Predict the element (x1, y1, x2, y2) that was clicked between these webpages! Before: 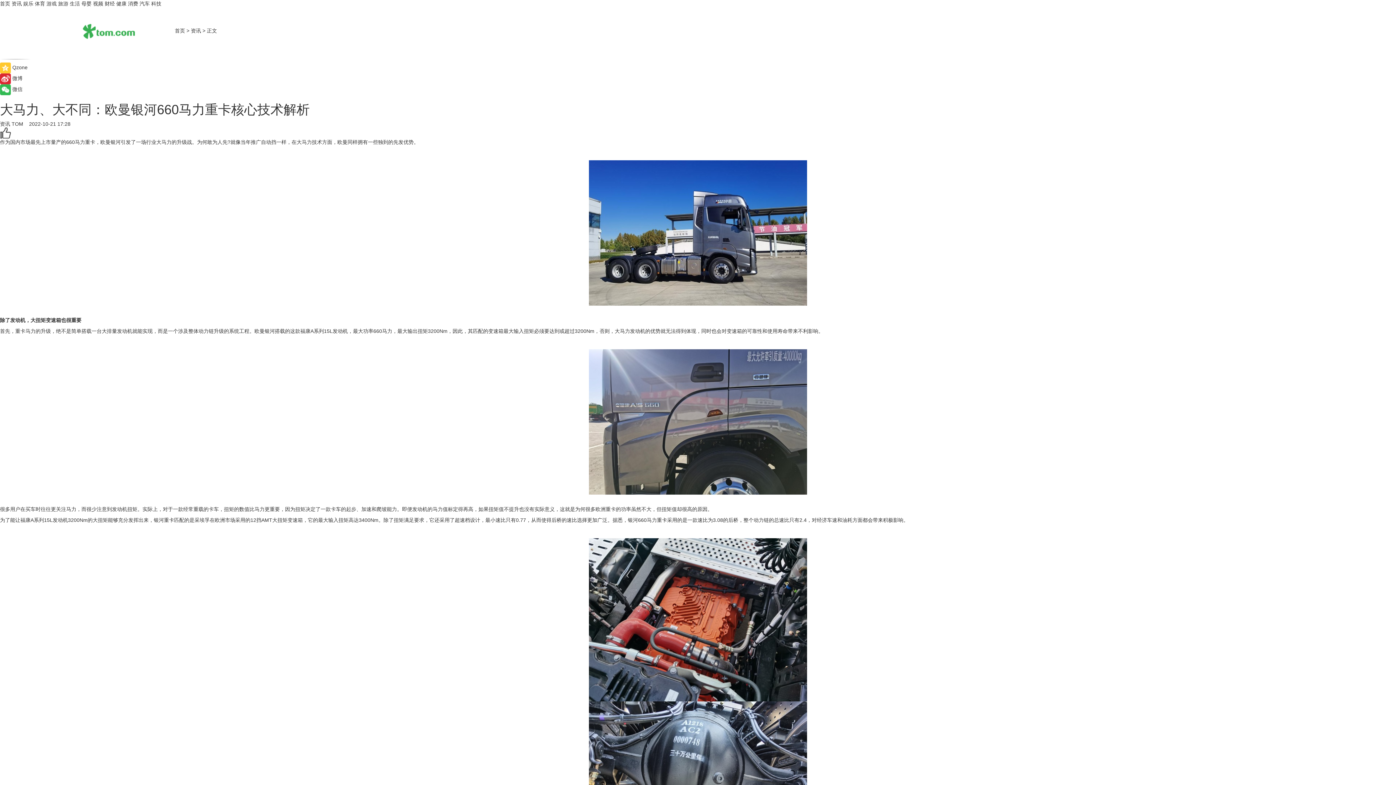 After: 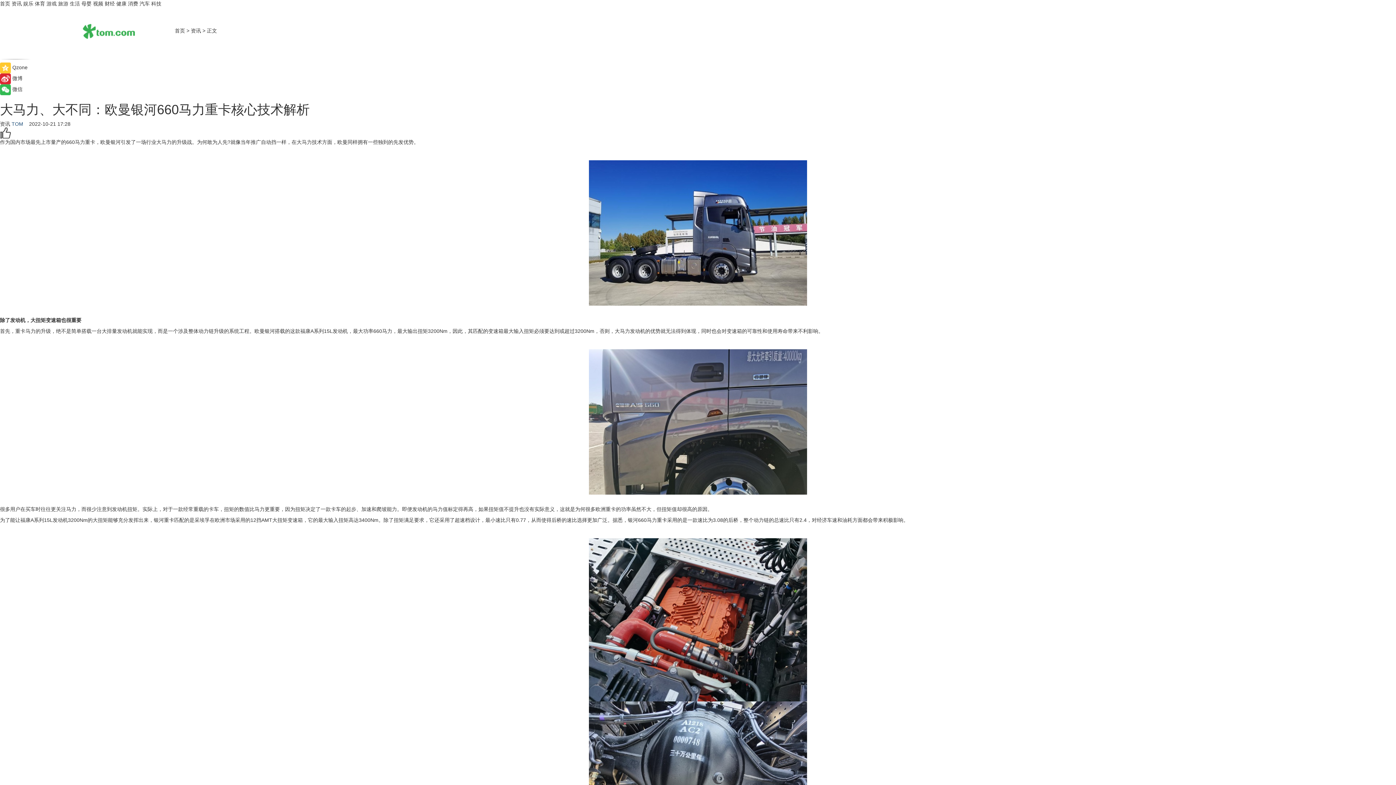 Action: label: TOM    bbox: (11, 121, 27, 126)